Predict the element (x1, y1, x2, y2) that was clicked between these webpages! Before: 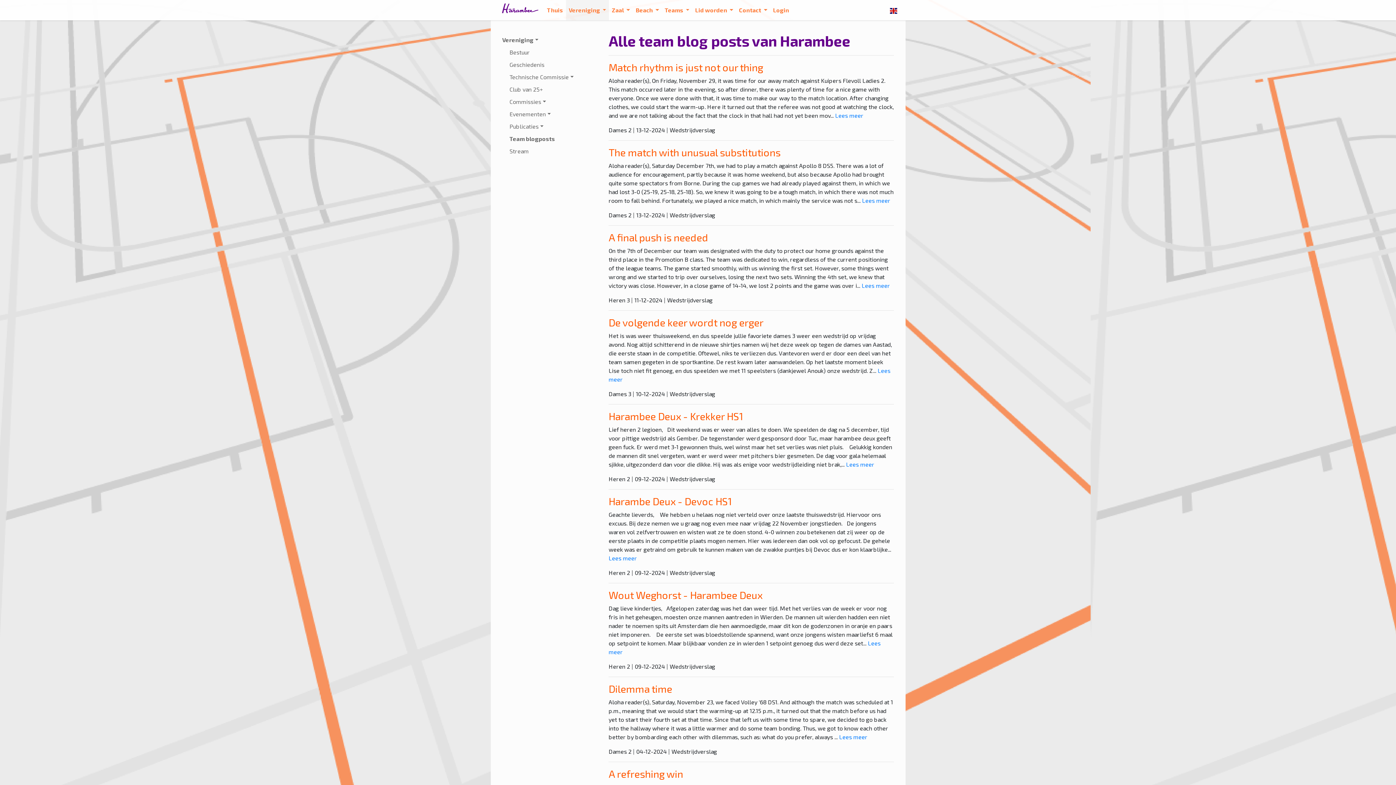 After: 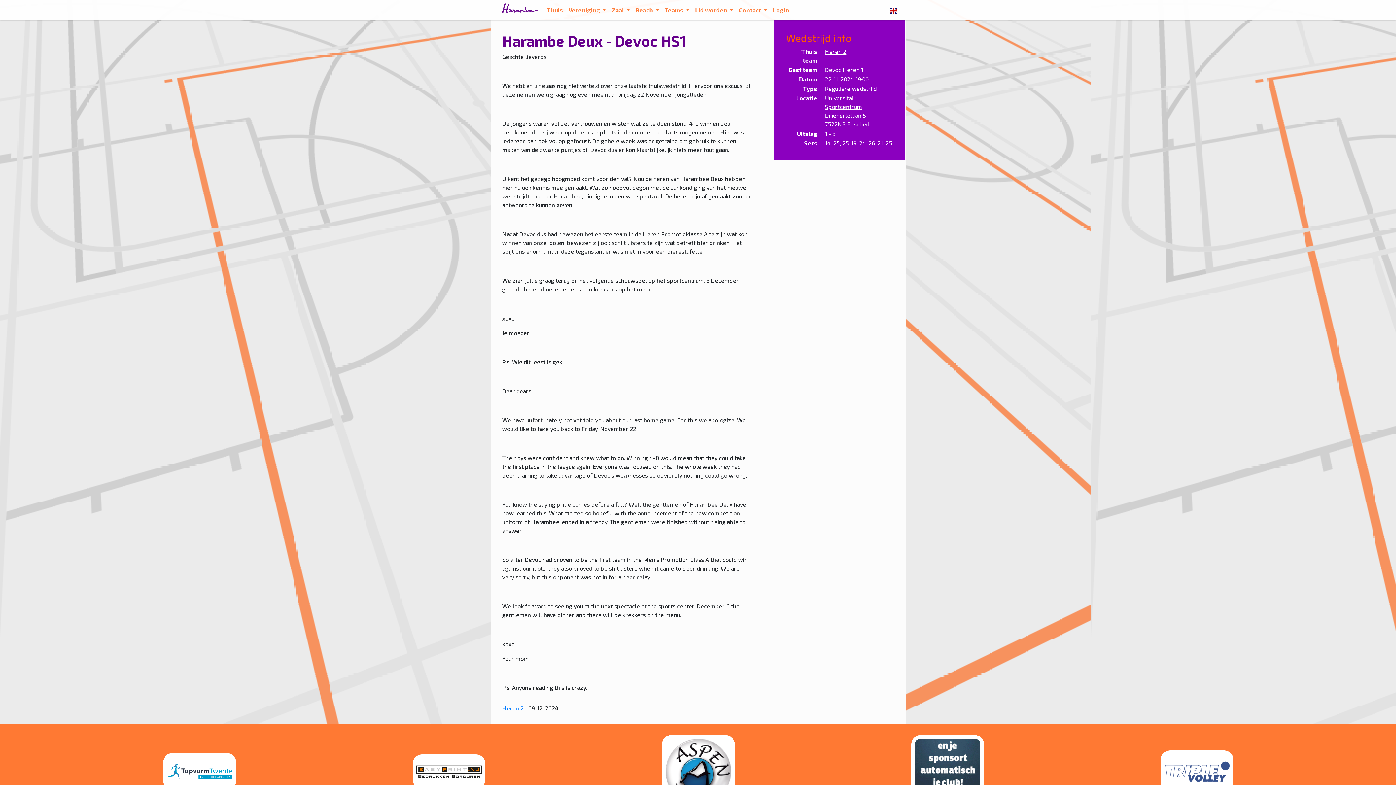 Action: bbox: (608, 495, 894, 507) label: Harambe Deux - Devoc HS1